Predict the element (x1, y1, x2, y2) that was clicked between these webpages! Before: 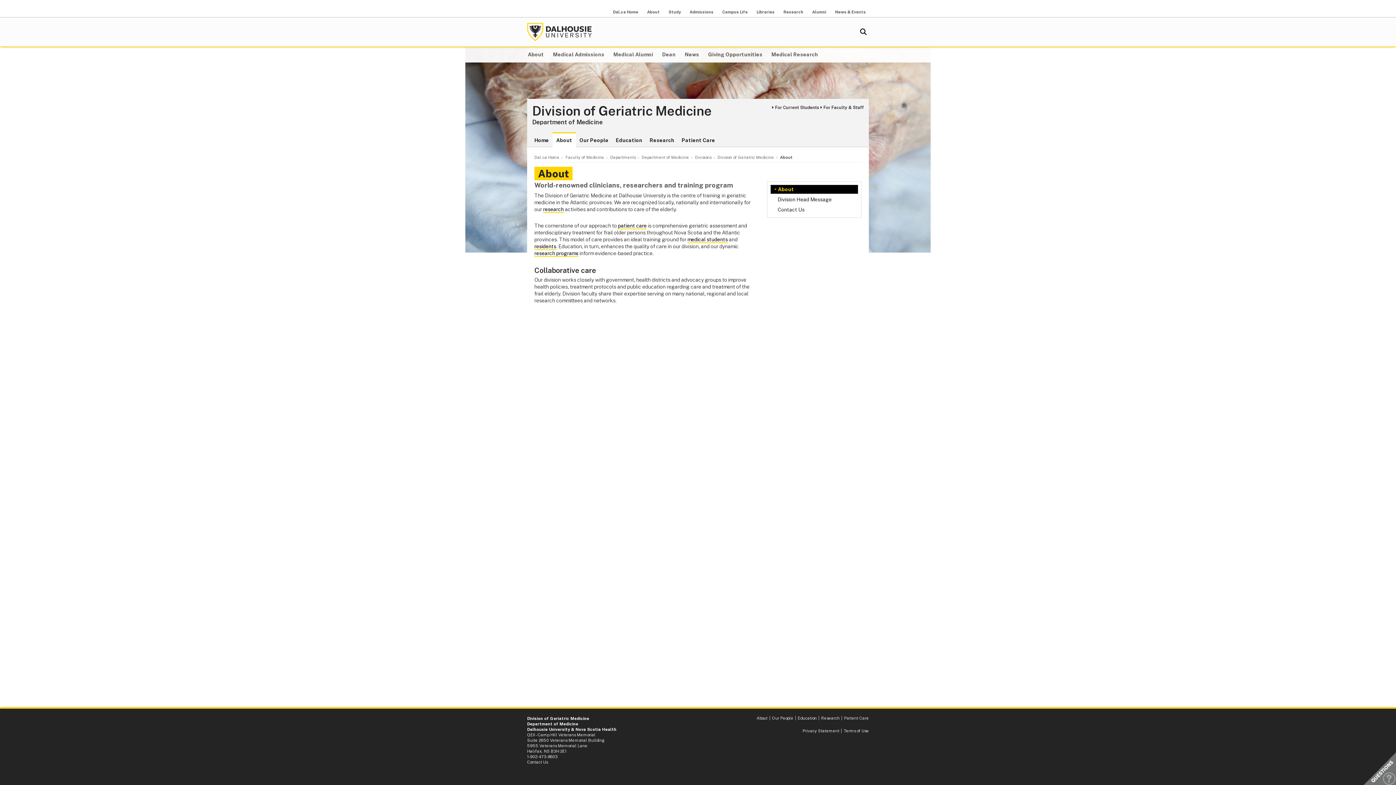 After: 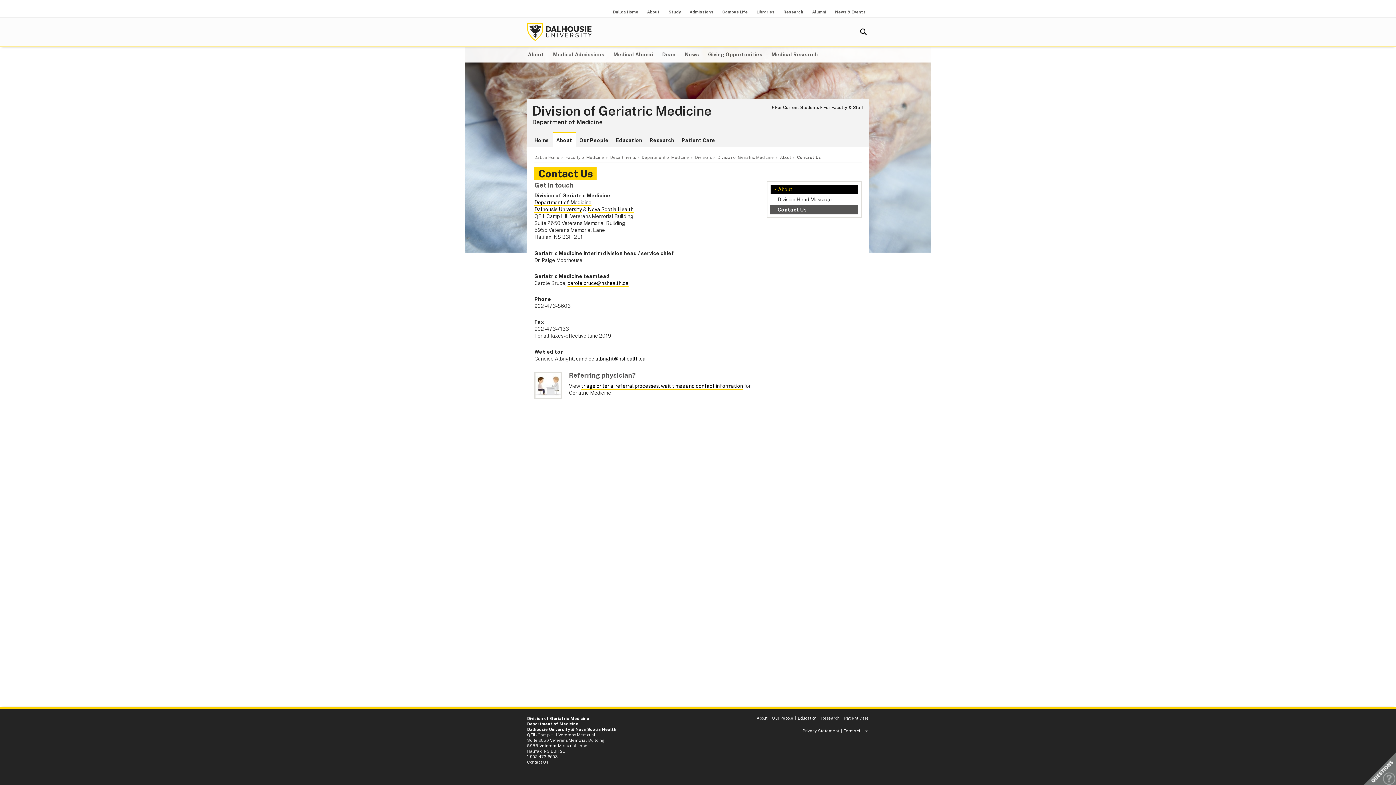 Action: label: Contact Us bbox: (770, 205, 858, 214)